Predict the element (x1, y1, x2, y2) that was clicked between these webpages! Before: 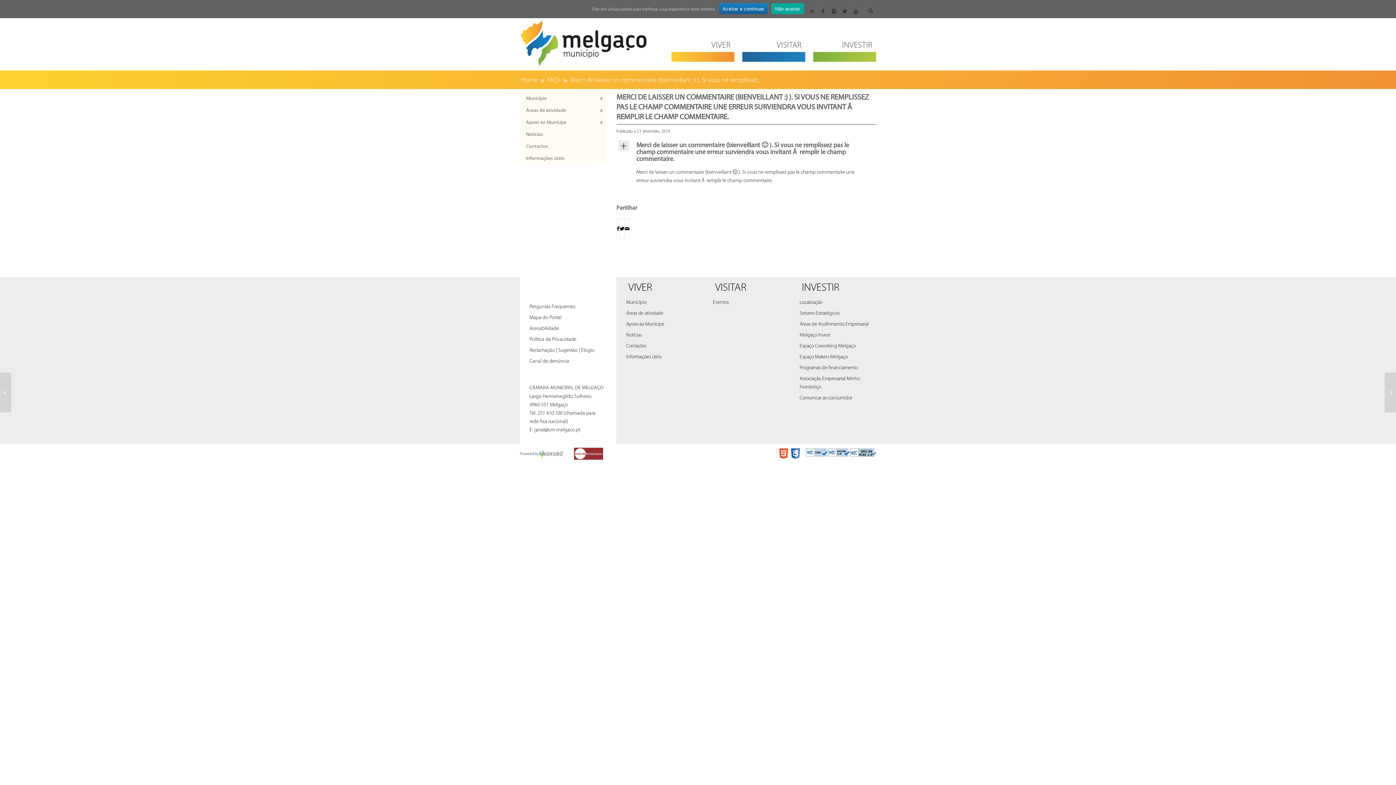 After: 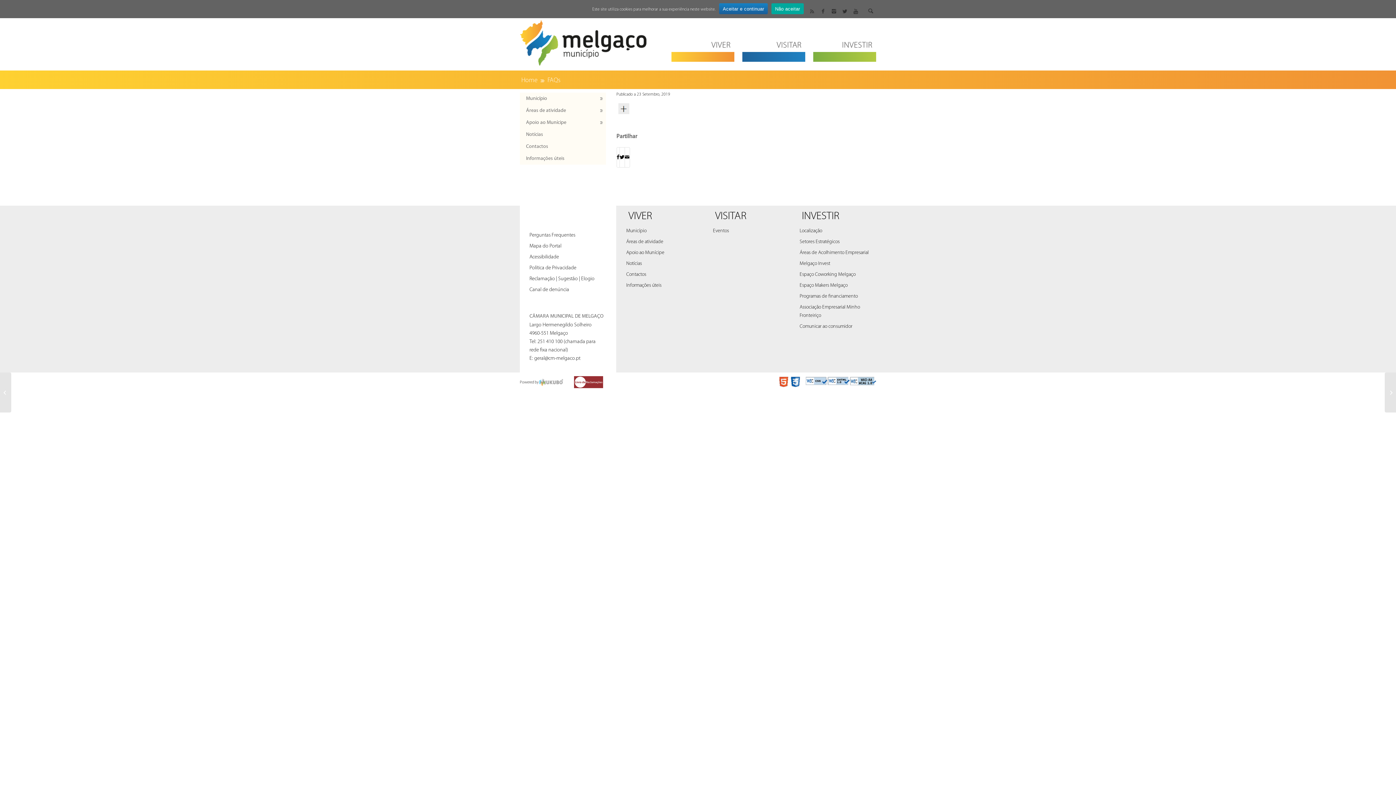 Action: bbox: (0, 372, 11, 412)